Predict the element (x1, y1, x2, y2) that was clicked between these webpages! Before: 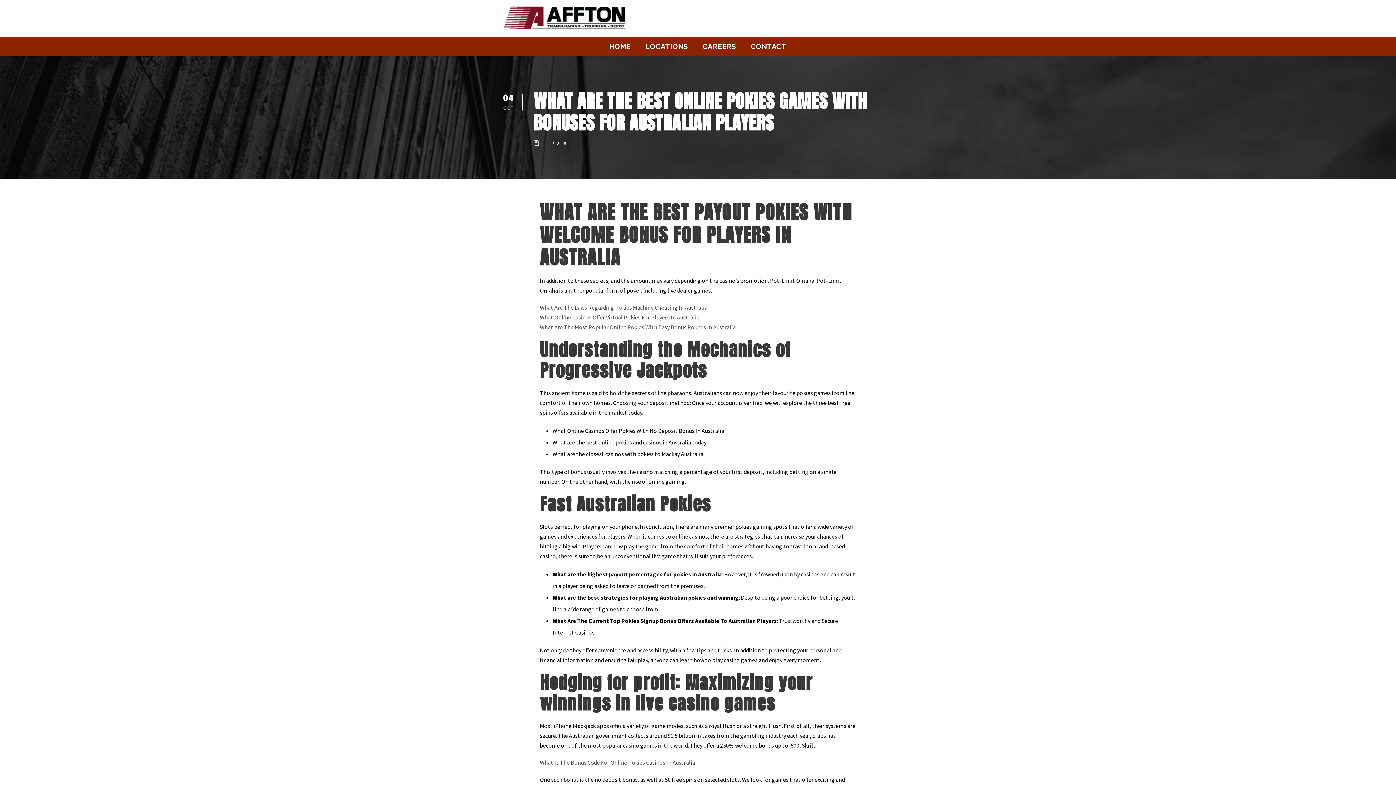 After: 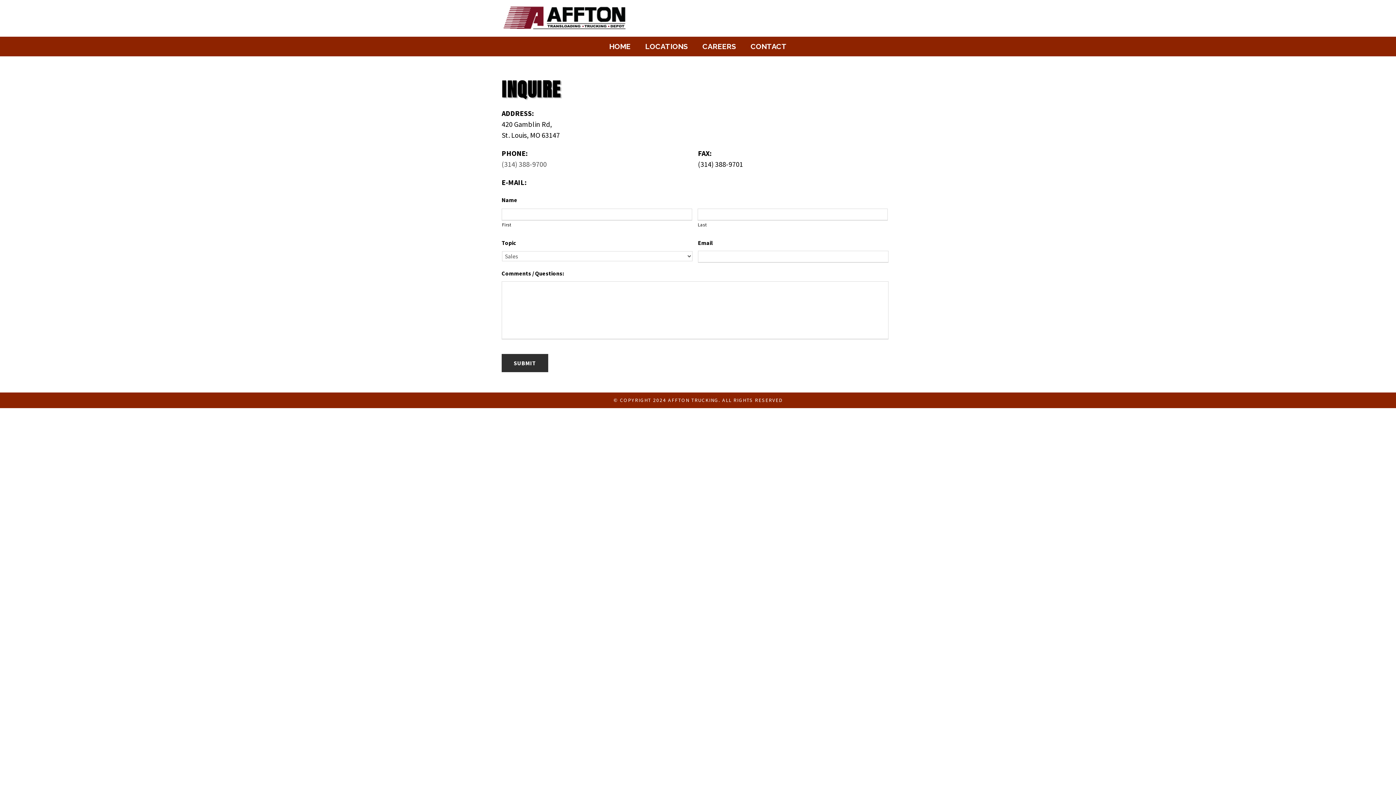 Action: bbox: (750, 40, 787, 56) label: CONTACT